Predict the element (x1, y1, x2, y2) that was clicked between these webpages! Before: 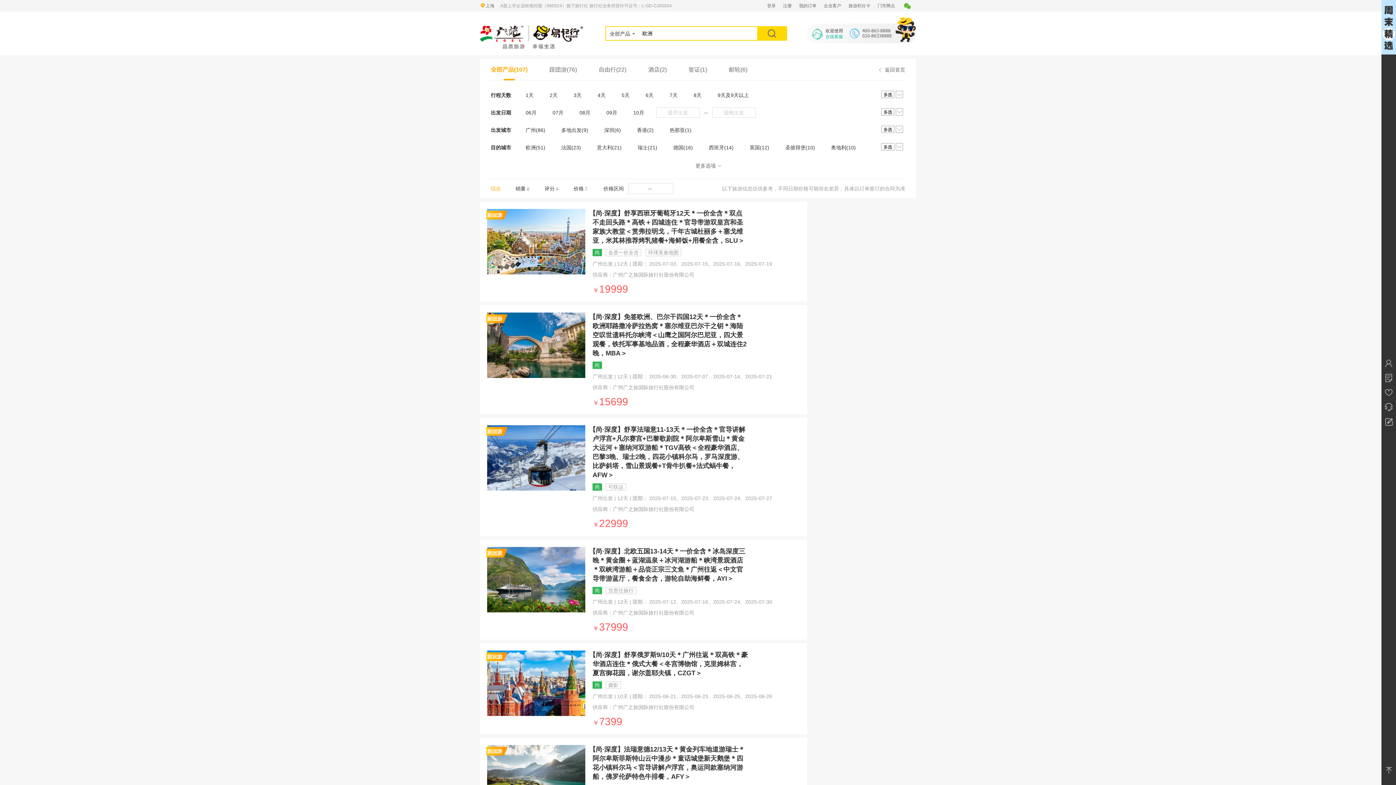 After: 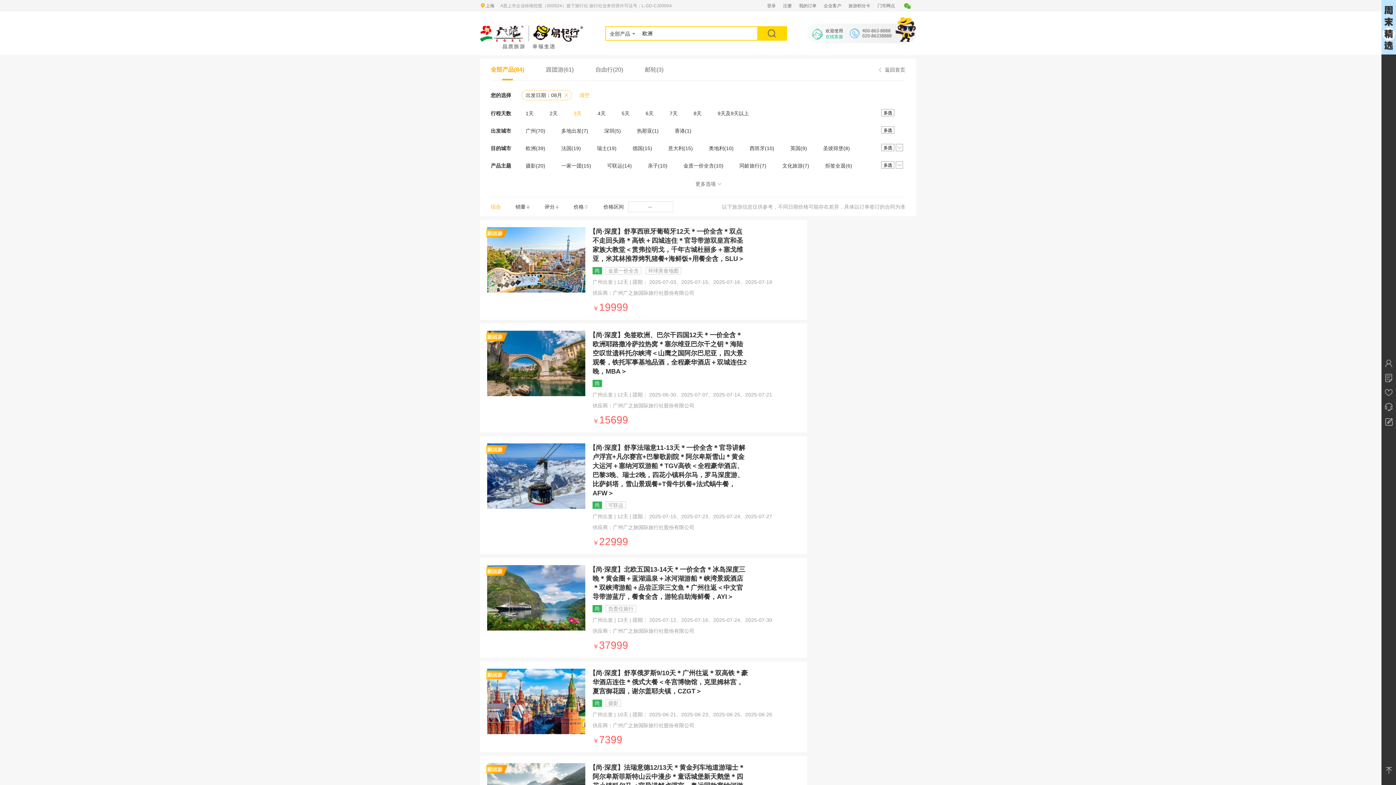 Action: label: 08月 bbox: (575, 109, 600, 115)